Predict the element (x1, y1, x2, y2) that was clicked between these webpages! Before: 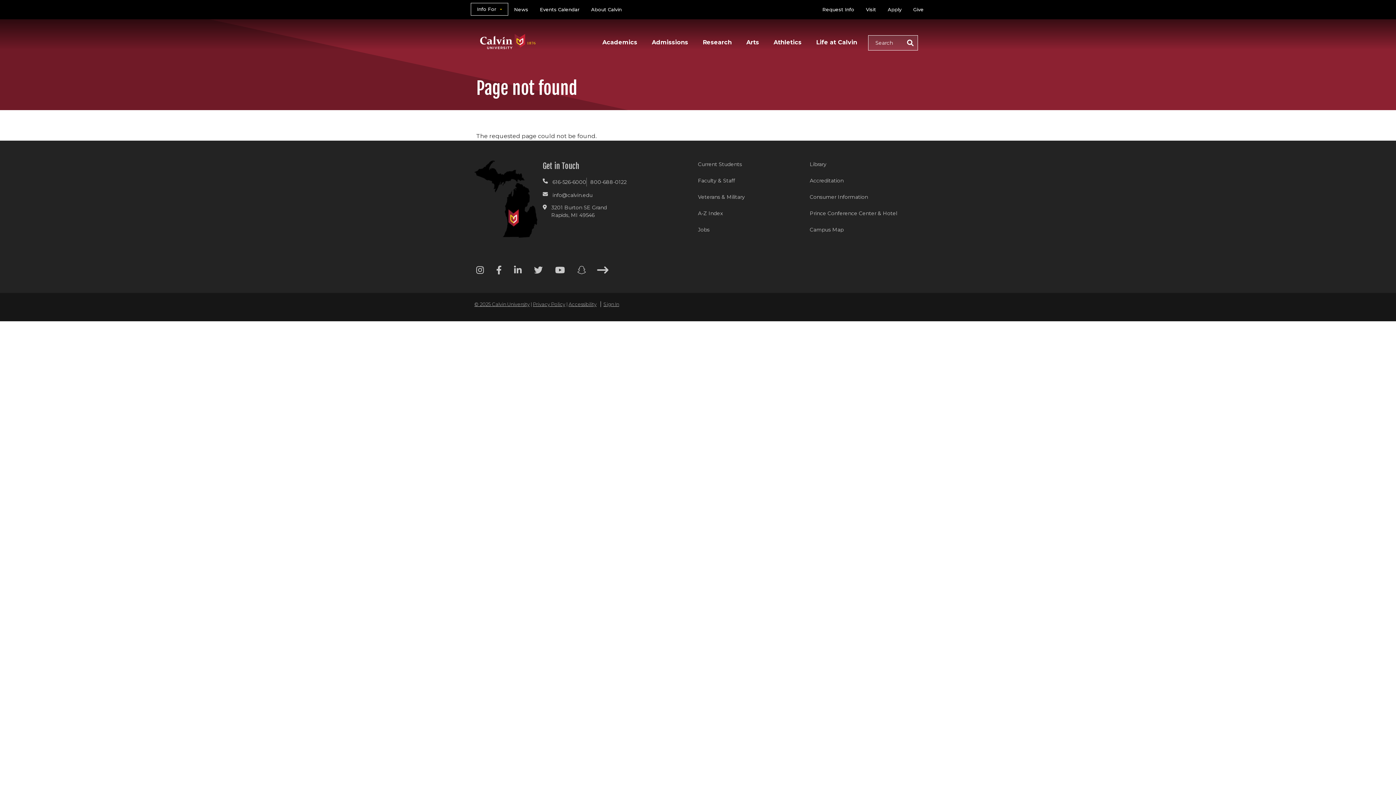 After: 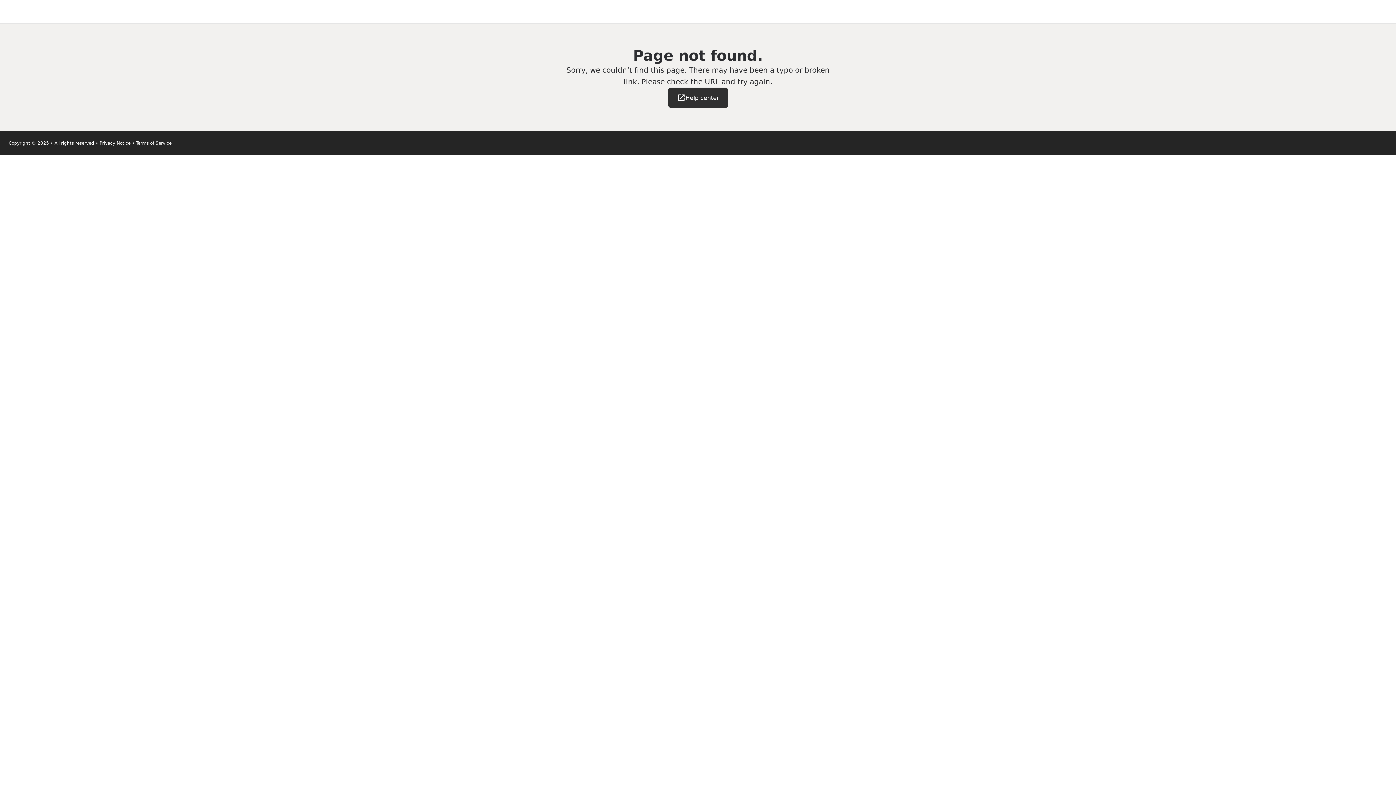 Action: bbox: (907, 2, 929, 17) label: Give